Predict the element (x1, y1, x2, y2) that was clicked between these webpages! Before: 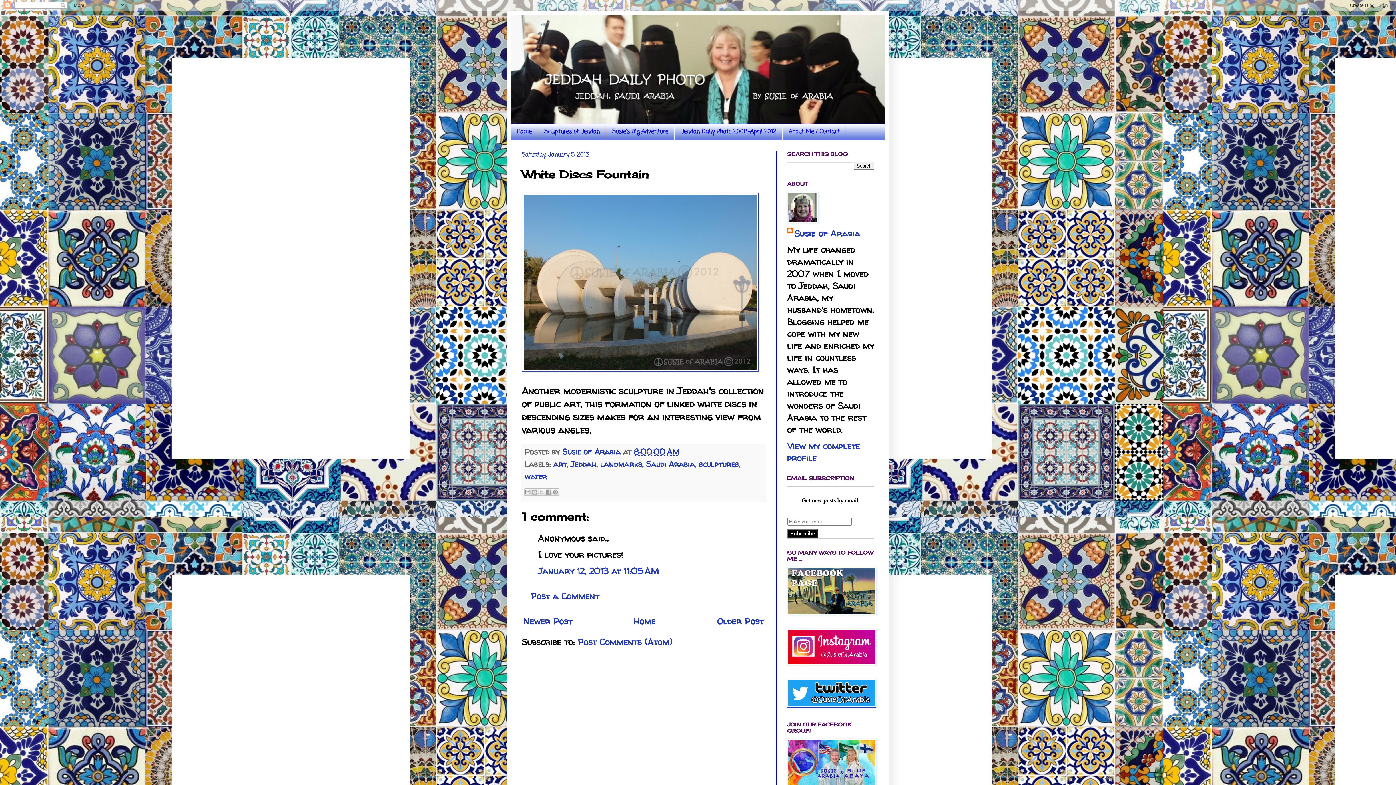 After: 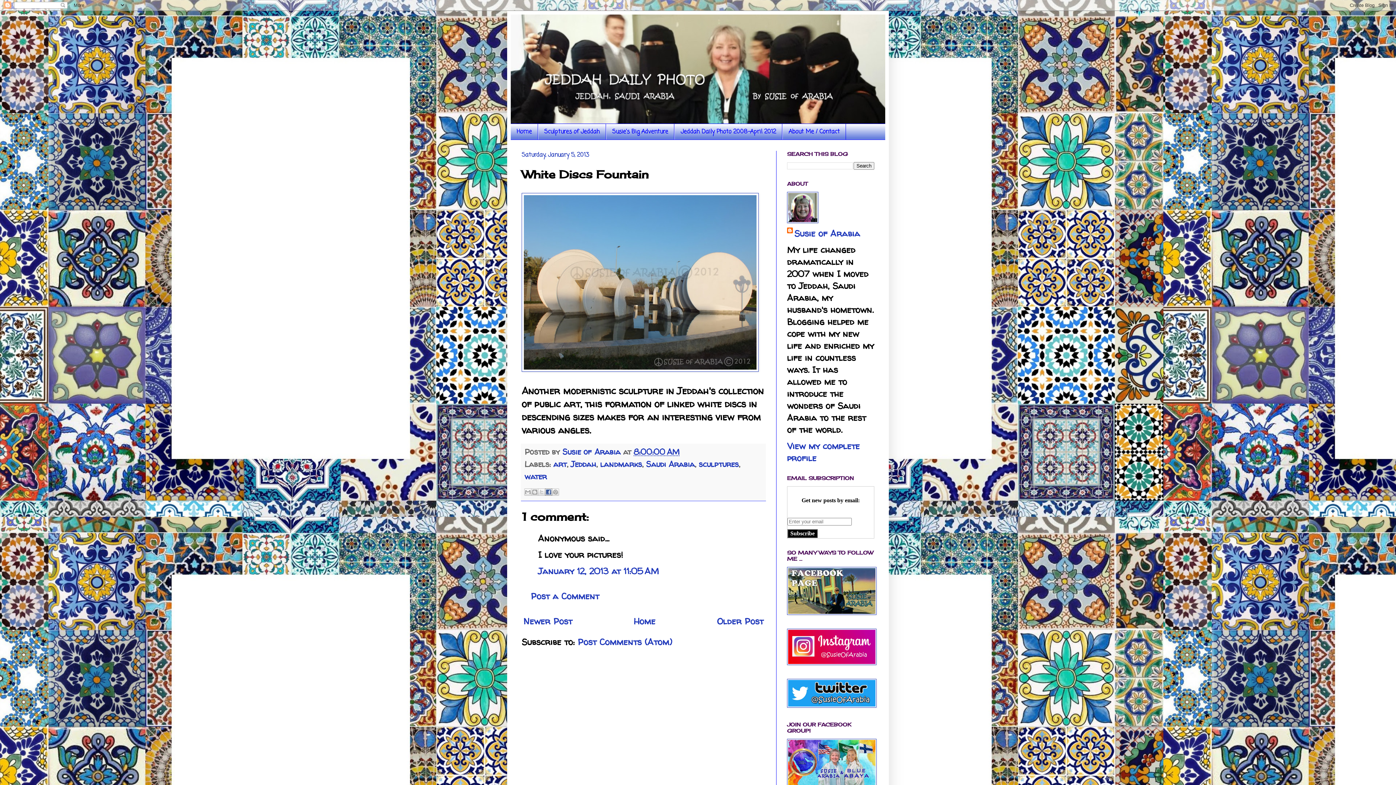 Action: bbox: (545, 488, 552, 496) label: Share to Facebook